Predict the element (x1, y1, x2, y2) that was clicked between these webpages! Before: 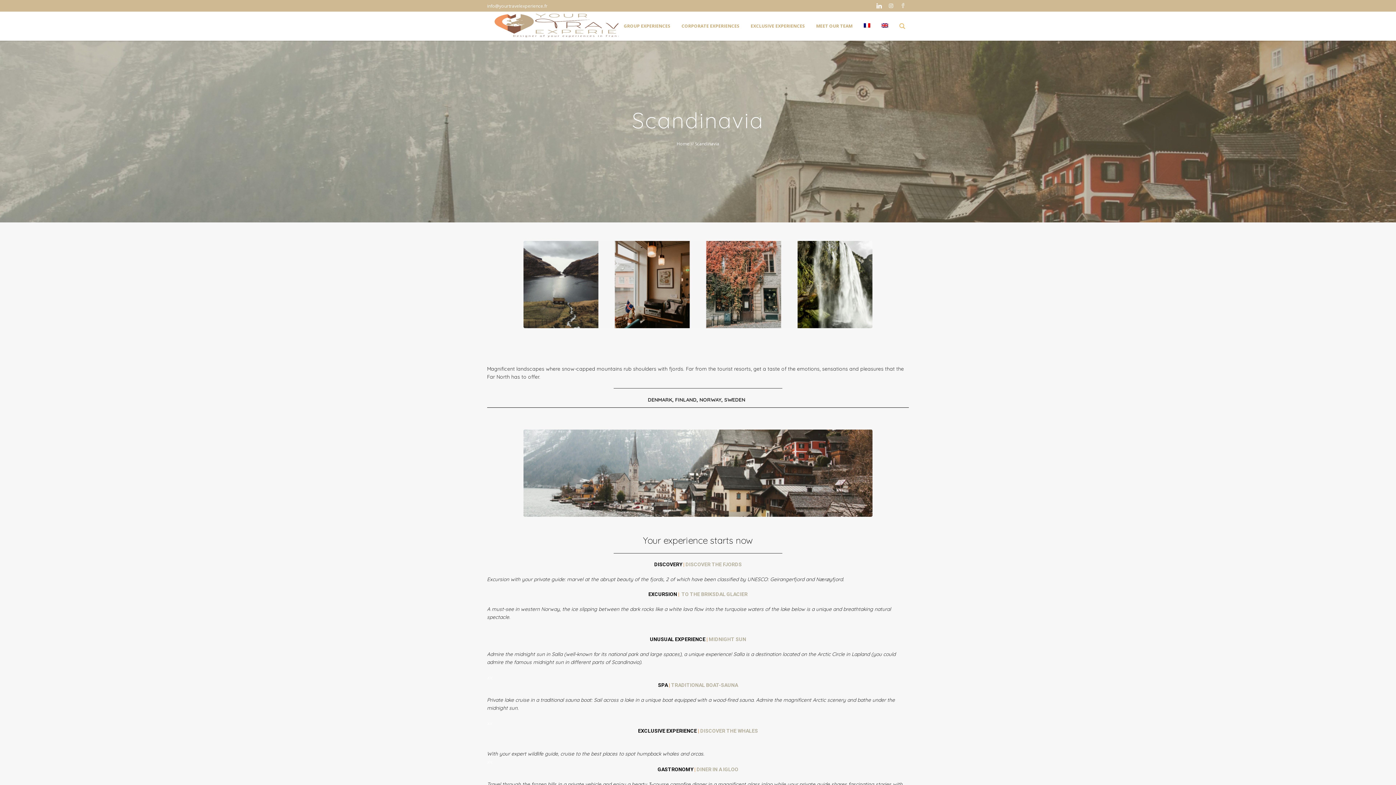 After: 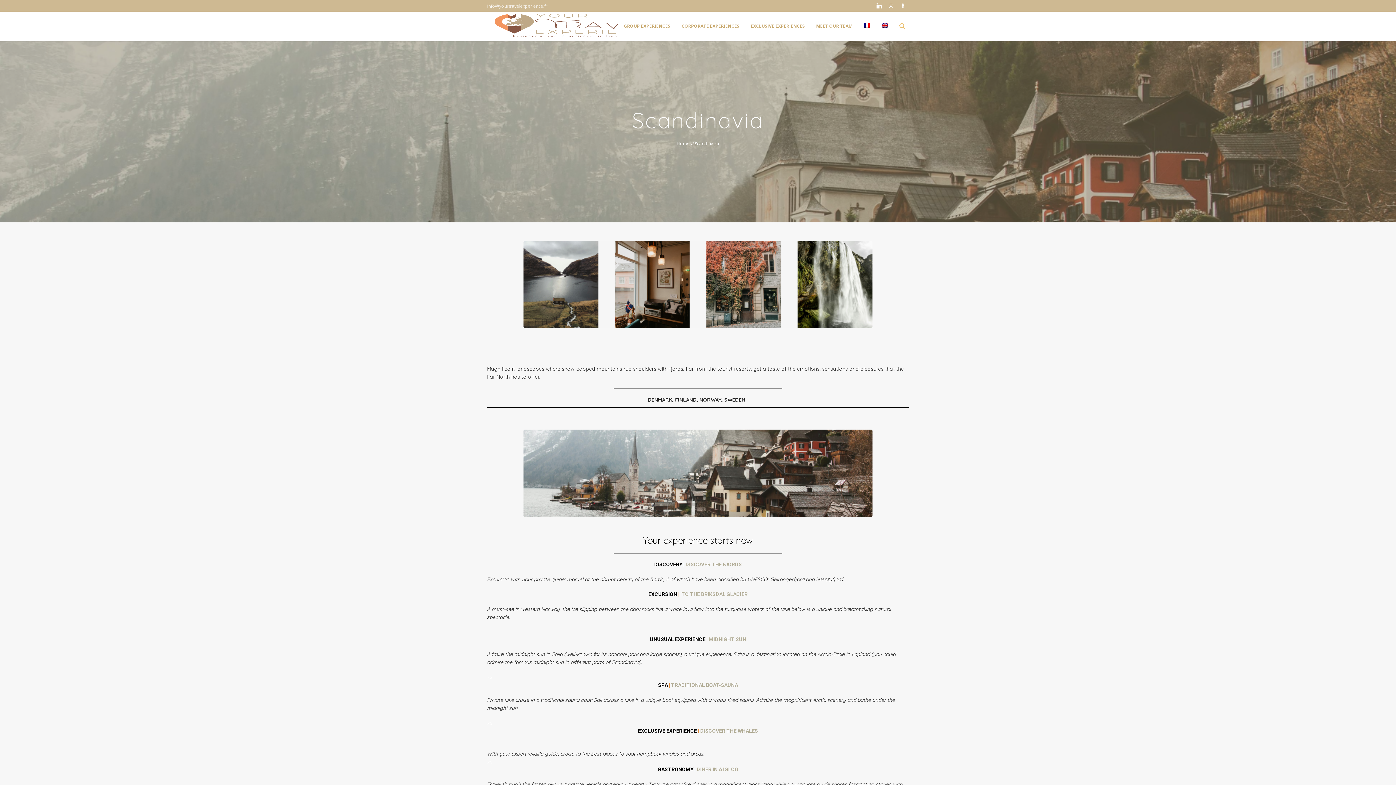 Action: label: info@yourtravelexperience.fr bbox: (487, 2, 547, 10)